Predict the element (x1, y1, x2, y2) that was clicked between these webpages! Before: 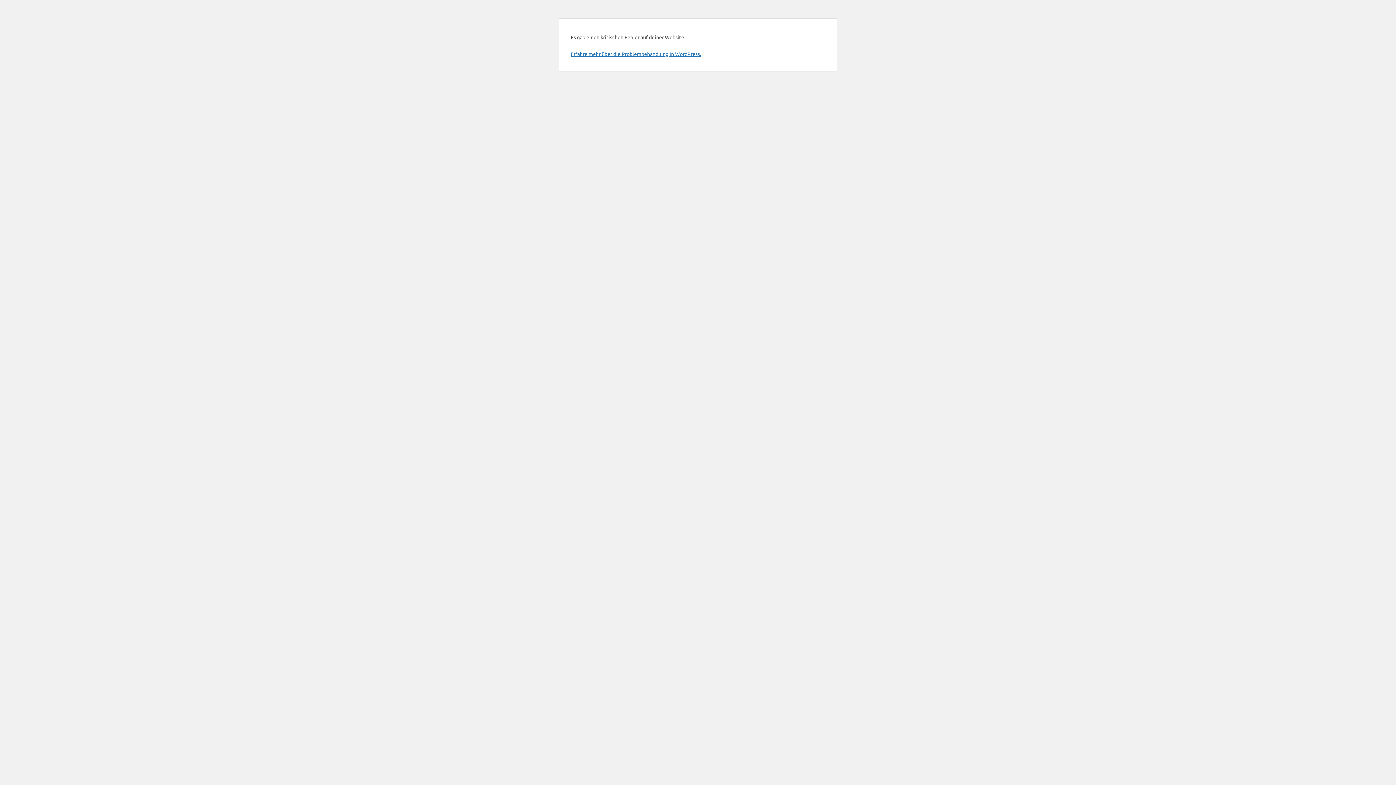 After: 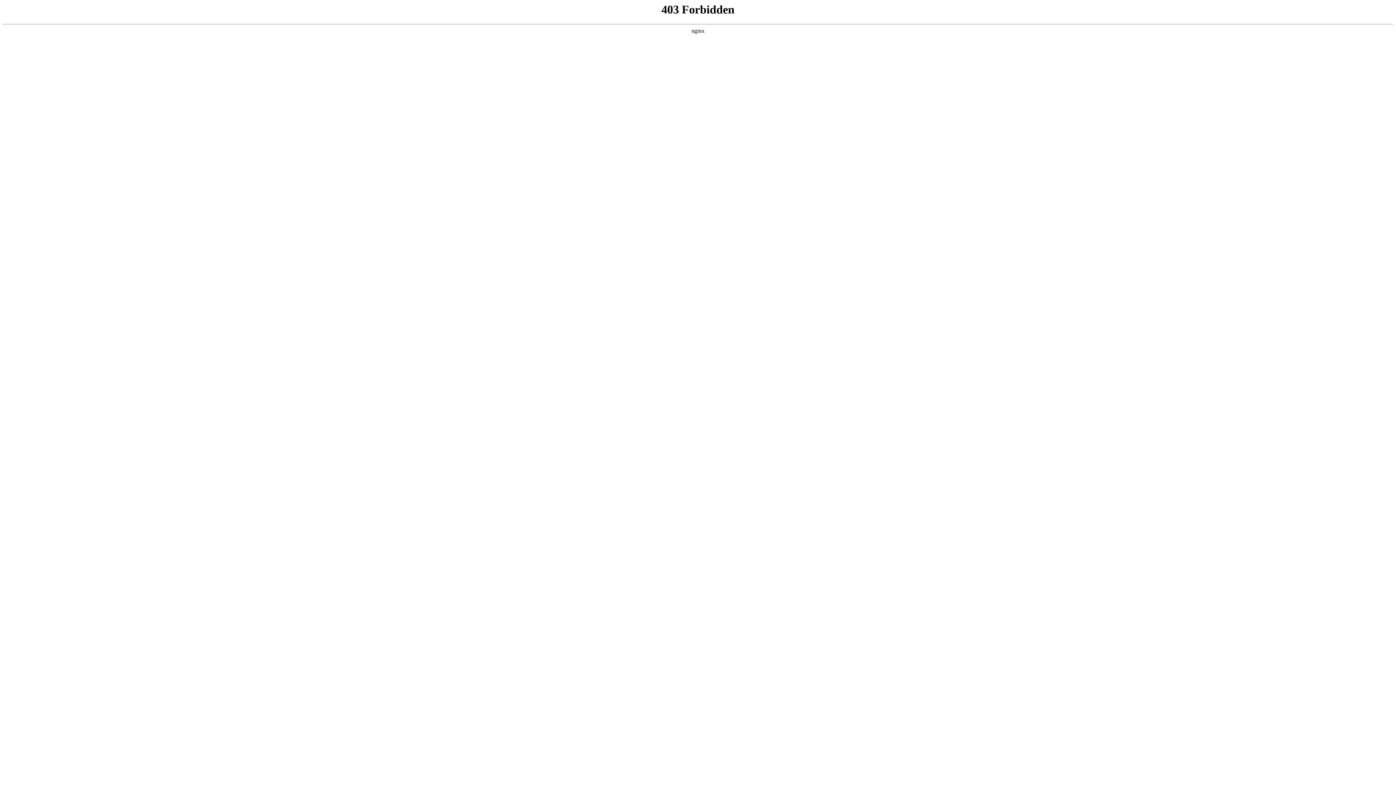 Action: label: Erfahre mehr über die Problembehandlung in WordPress. bbox: (570, 50, 701, 57)